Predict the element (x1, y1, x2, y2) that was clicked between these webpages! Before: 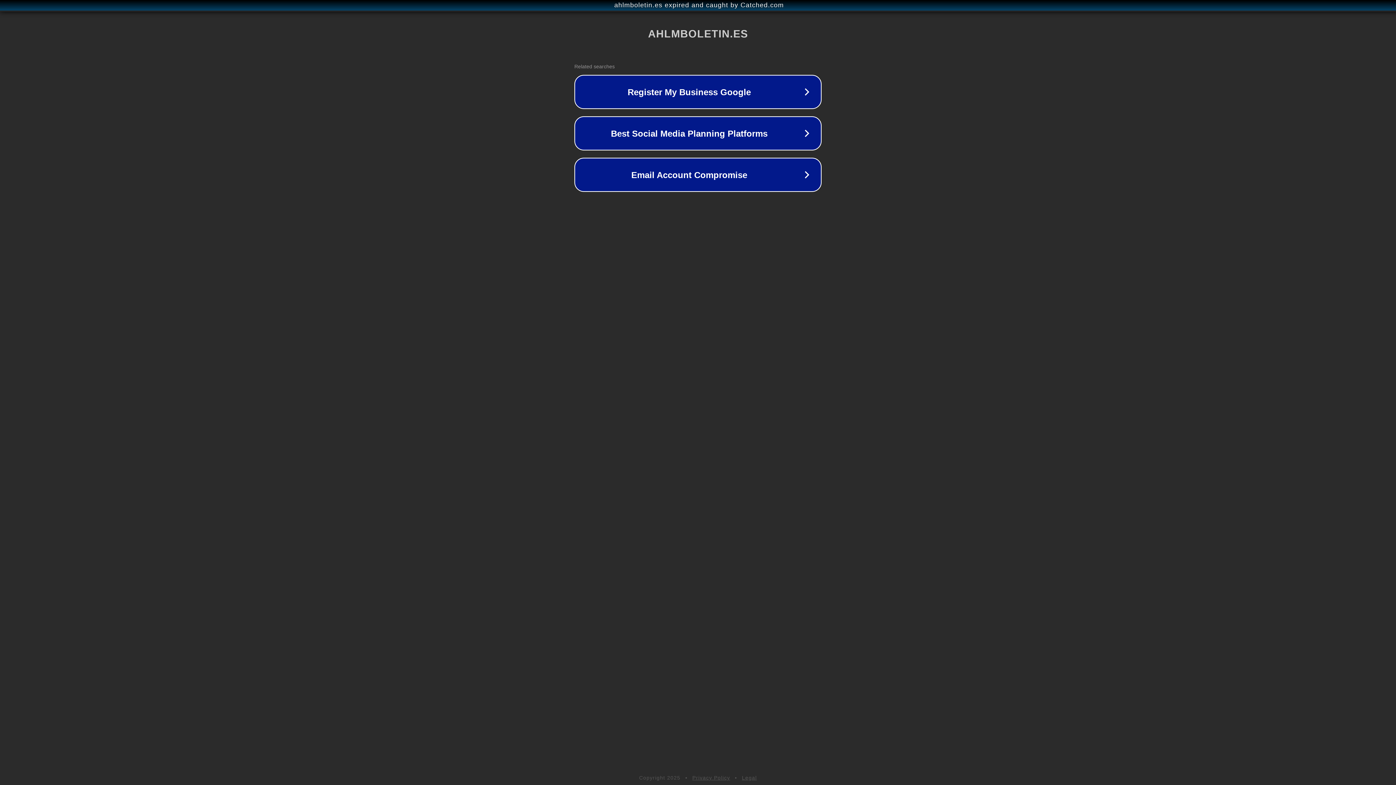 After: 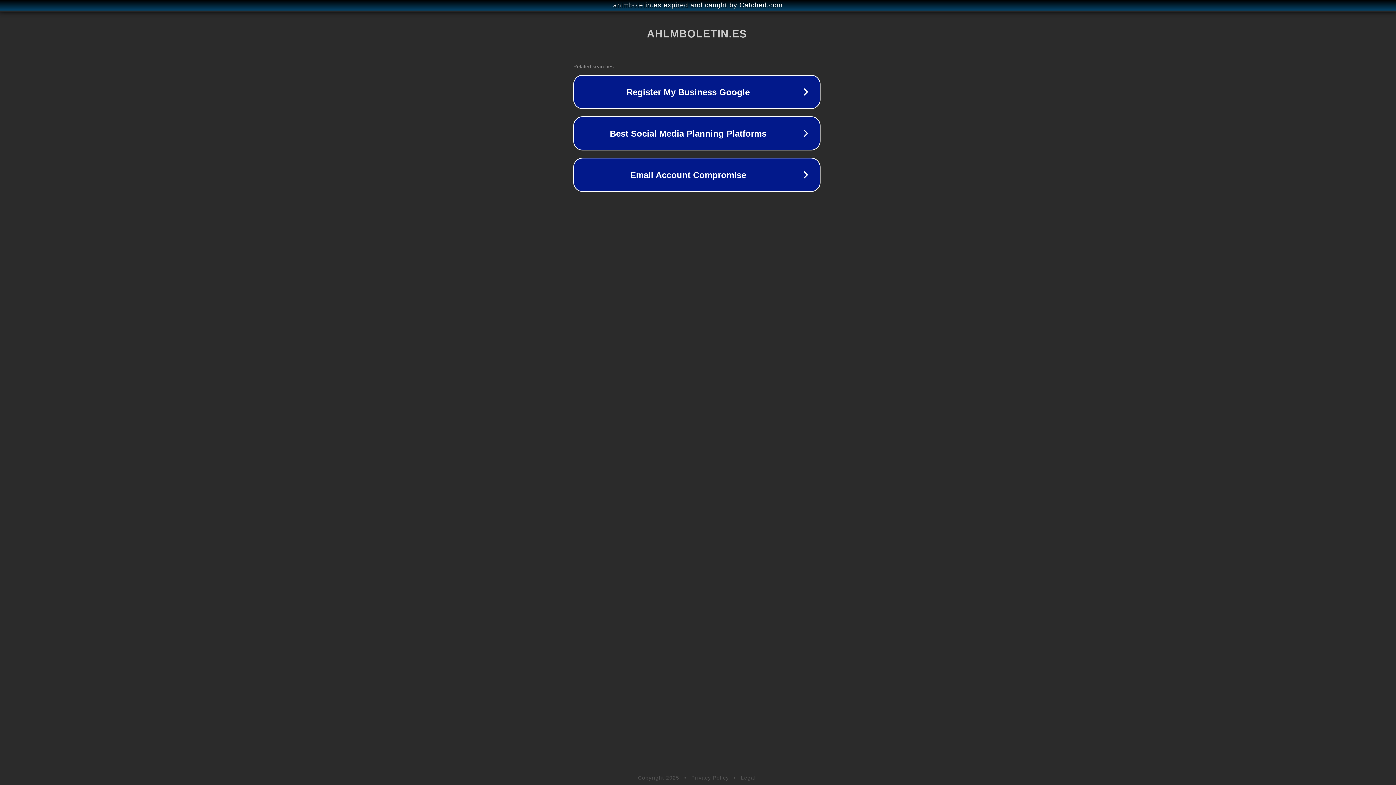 Action: bbox: (1, 1, 1397, 9) label: ahlmboletin.es expired and caught by Catched.com